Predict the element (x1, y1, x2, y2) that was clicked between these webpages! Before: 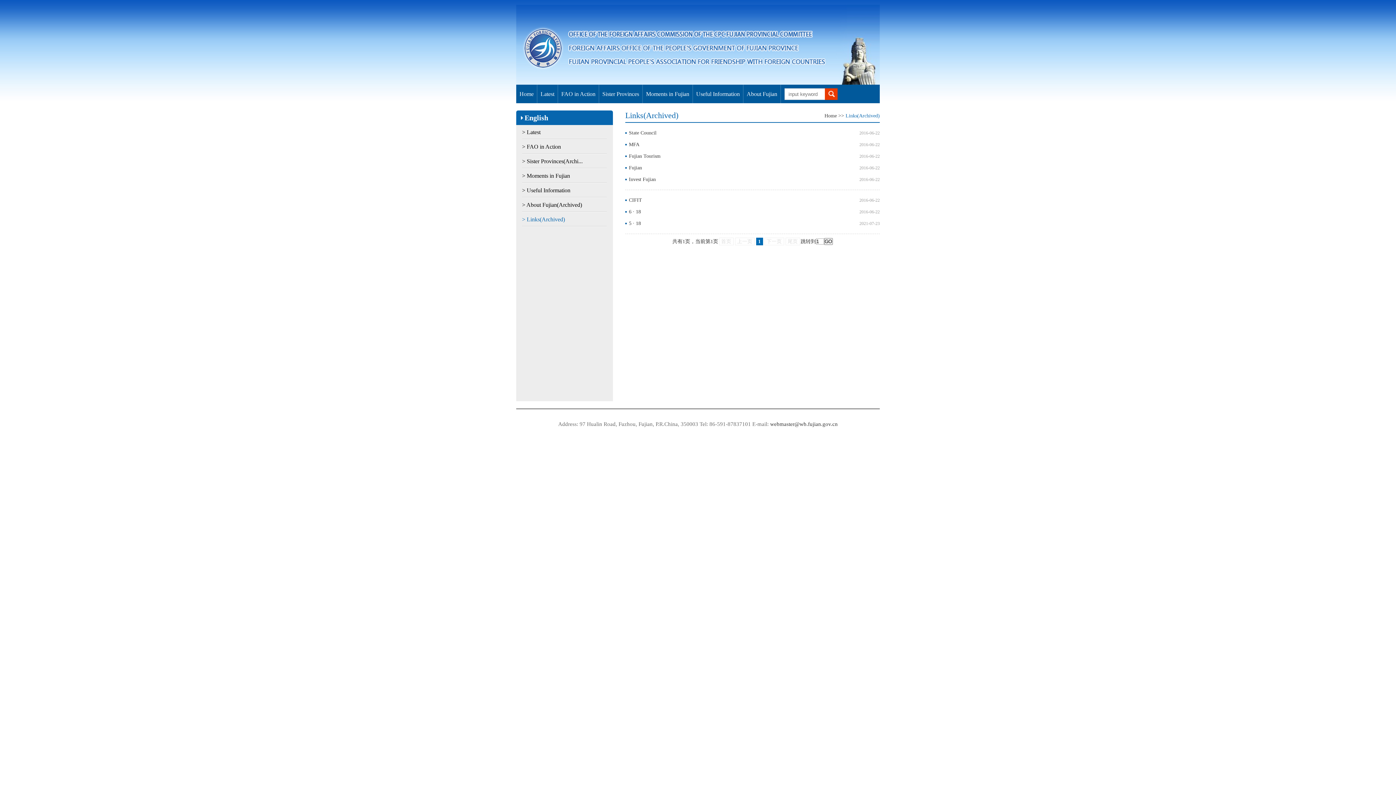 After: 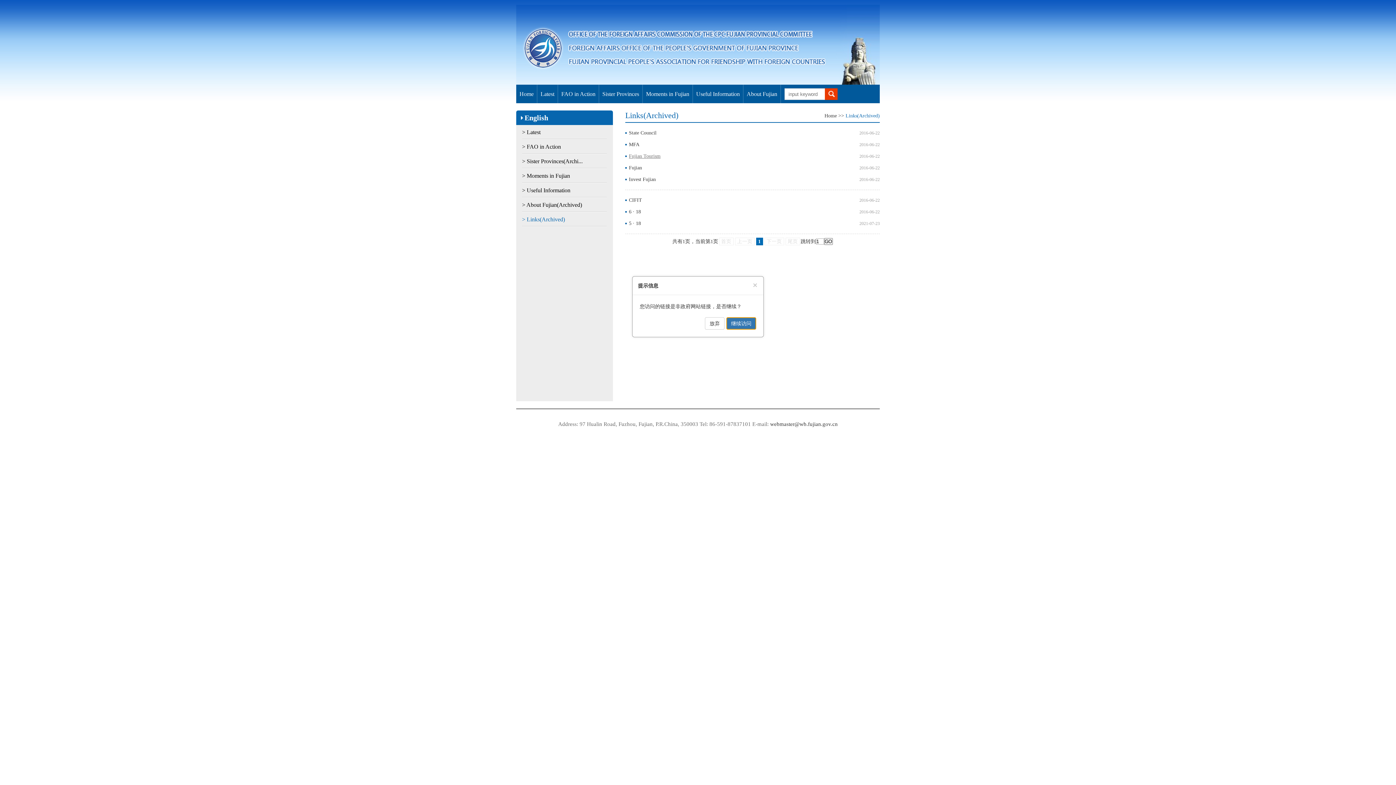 Action: bbox: (629, 153, 660, 158) label: Fujian Tourism